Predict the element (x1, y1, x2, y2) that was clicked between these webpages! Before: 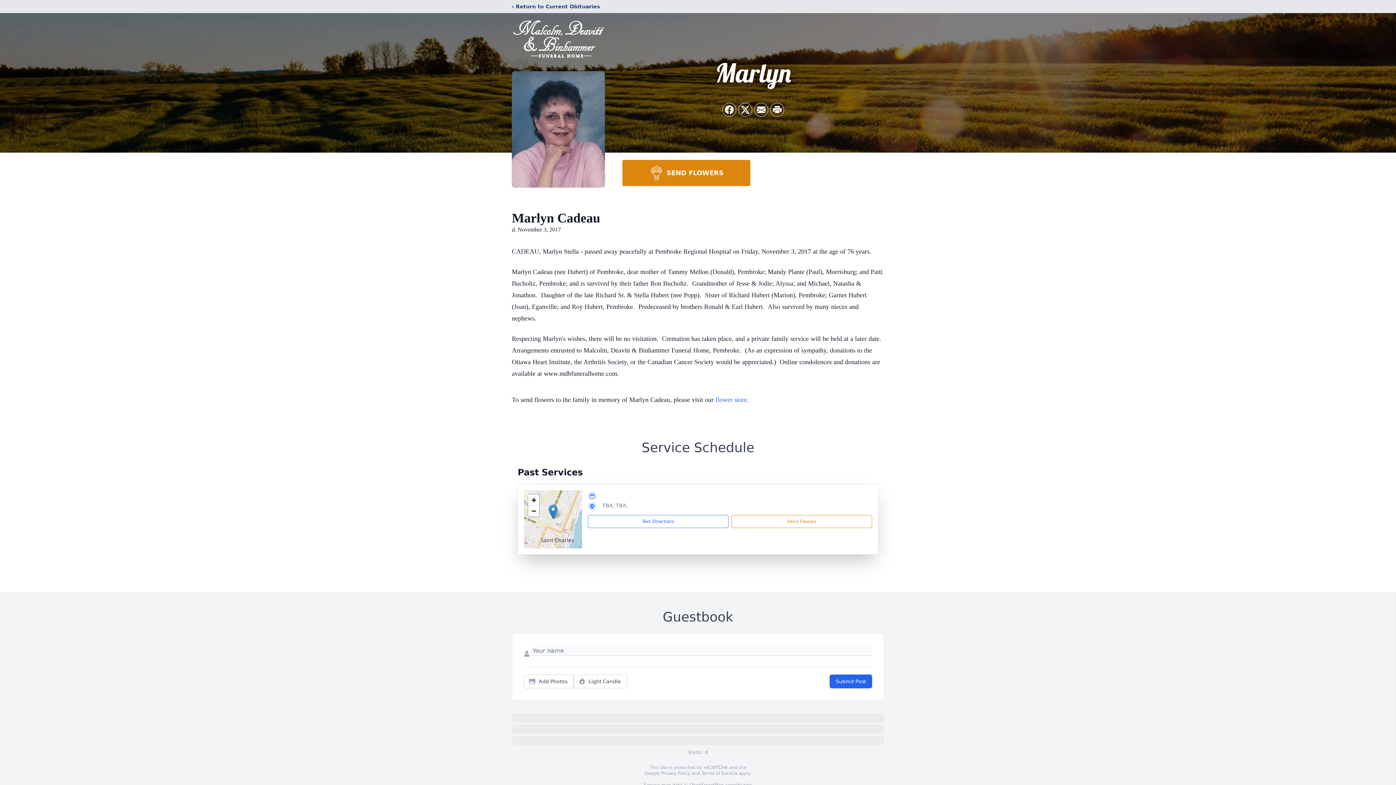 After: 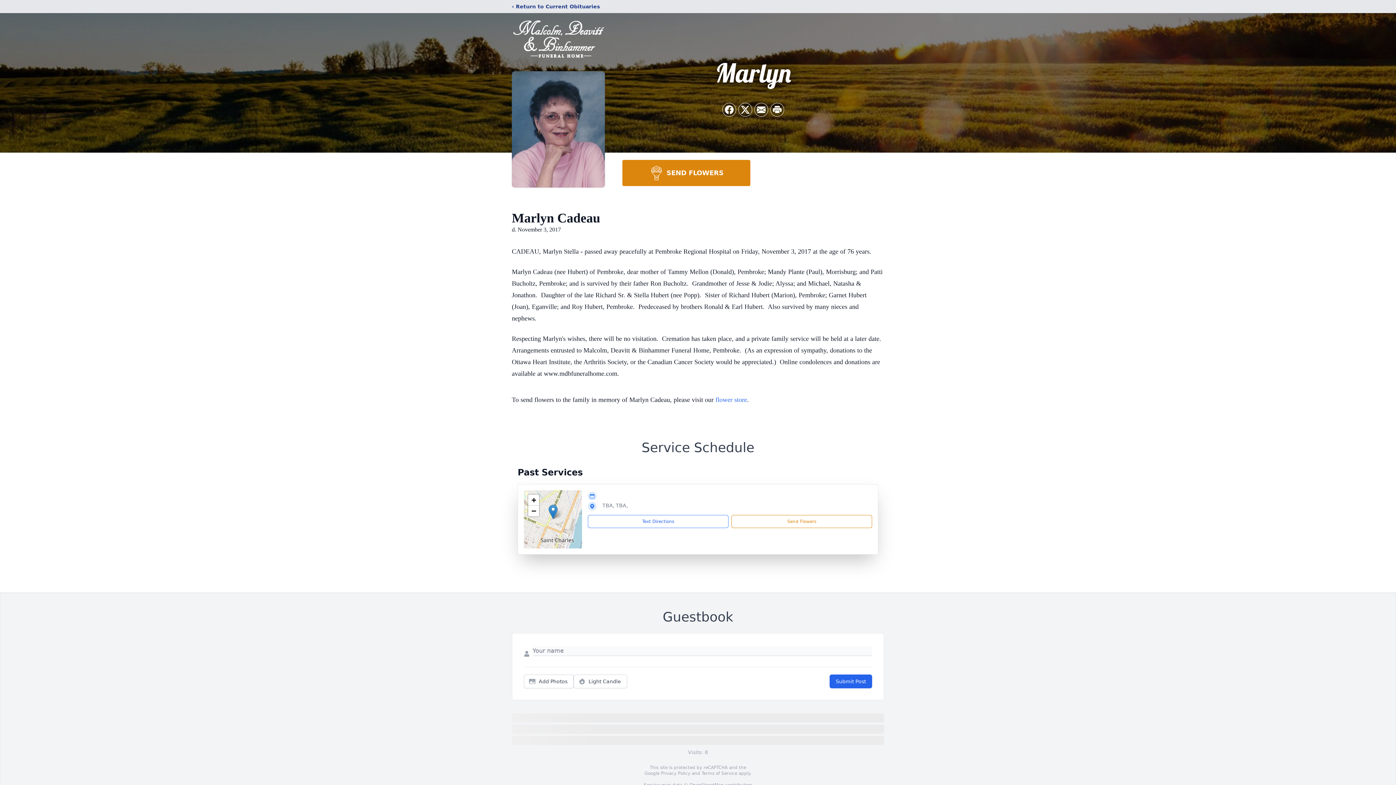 Action: label: SEND FLOWERS bbox: (622, 160, 750, 186)